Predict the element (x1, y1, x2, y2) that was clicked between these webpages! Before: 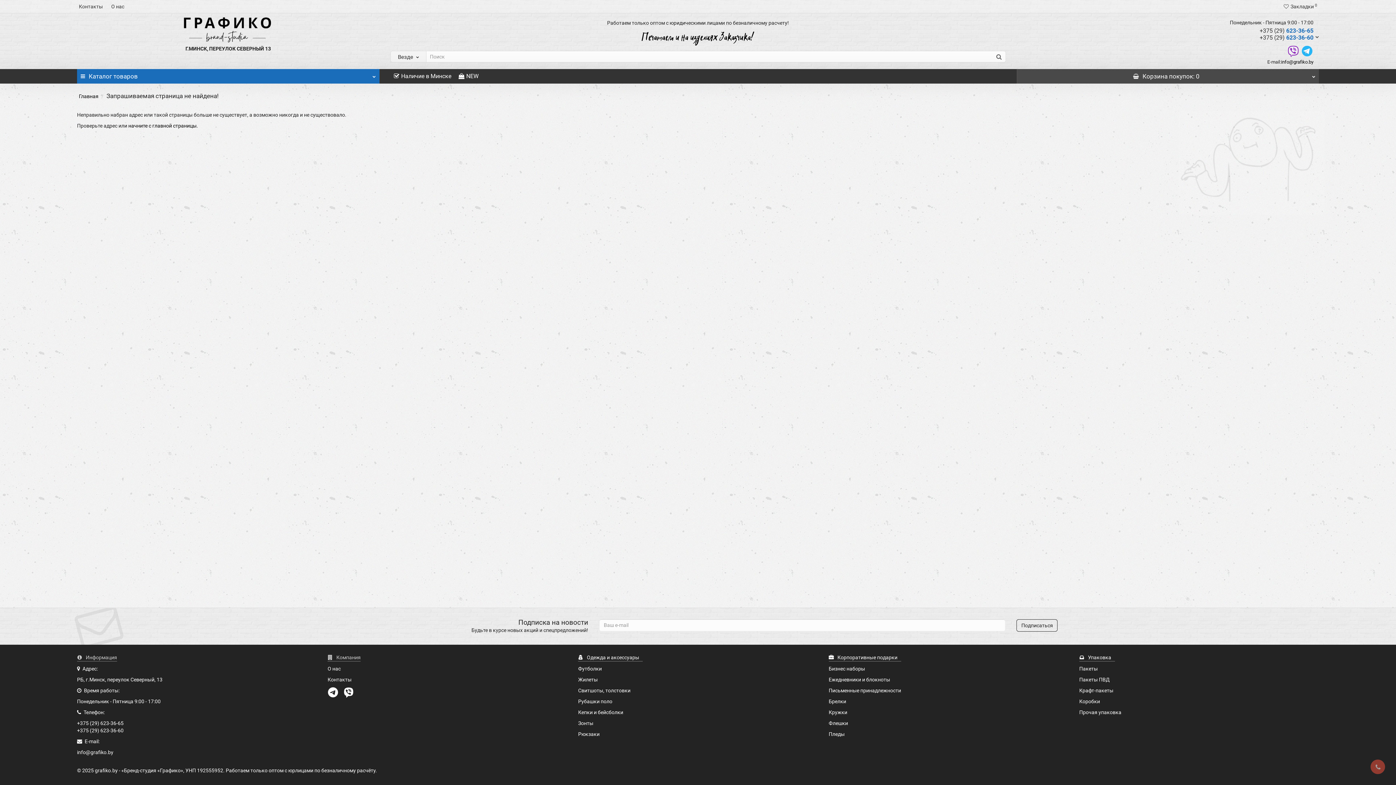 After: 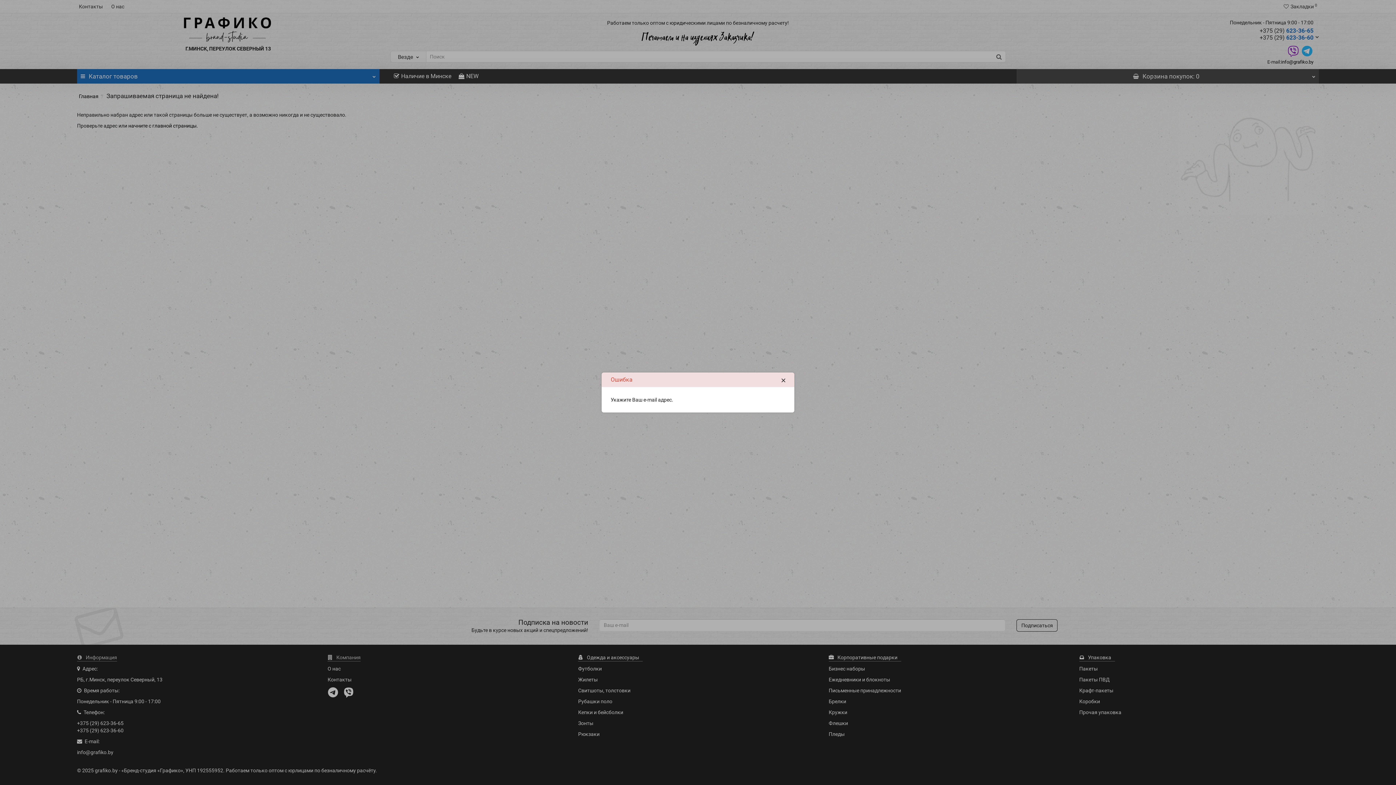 Action: label: Подписаться bbox: (1016, 619, 1057, 632)